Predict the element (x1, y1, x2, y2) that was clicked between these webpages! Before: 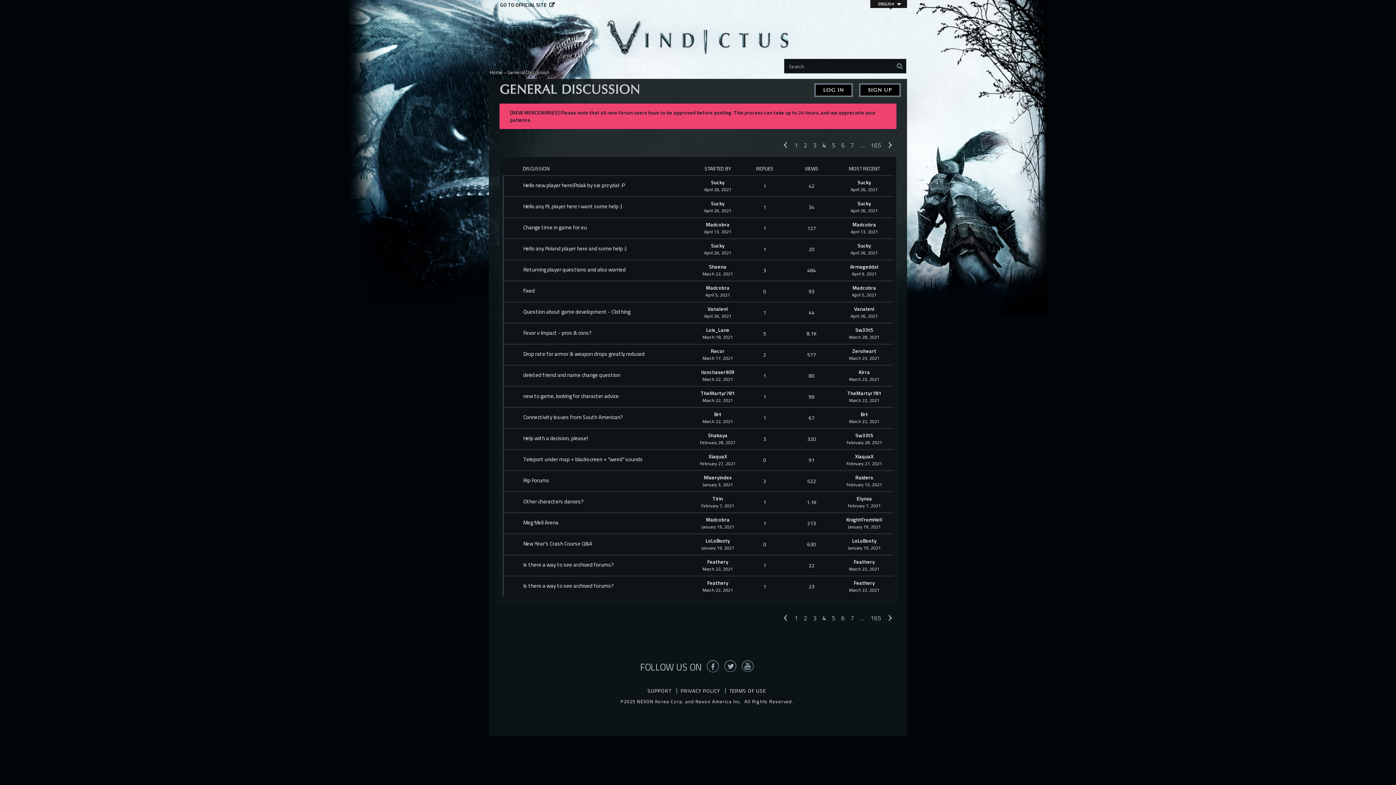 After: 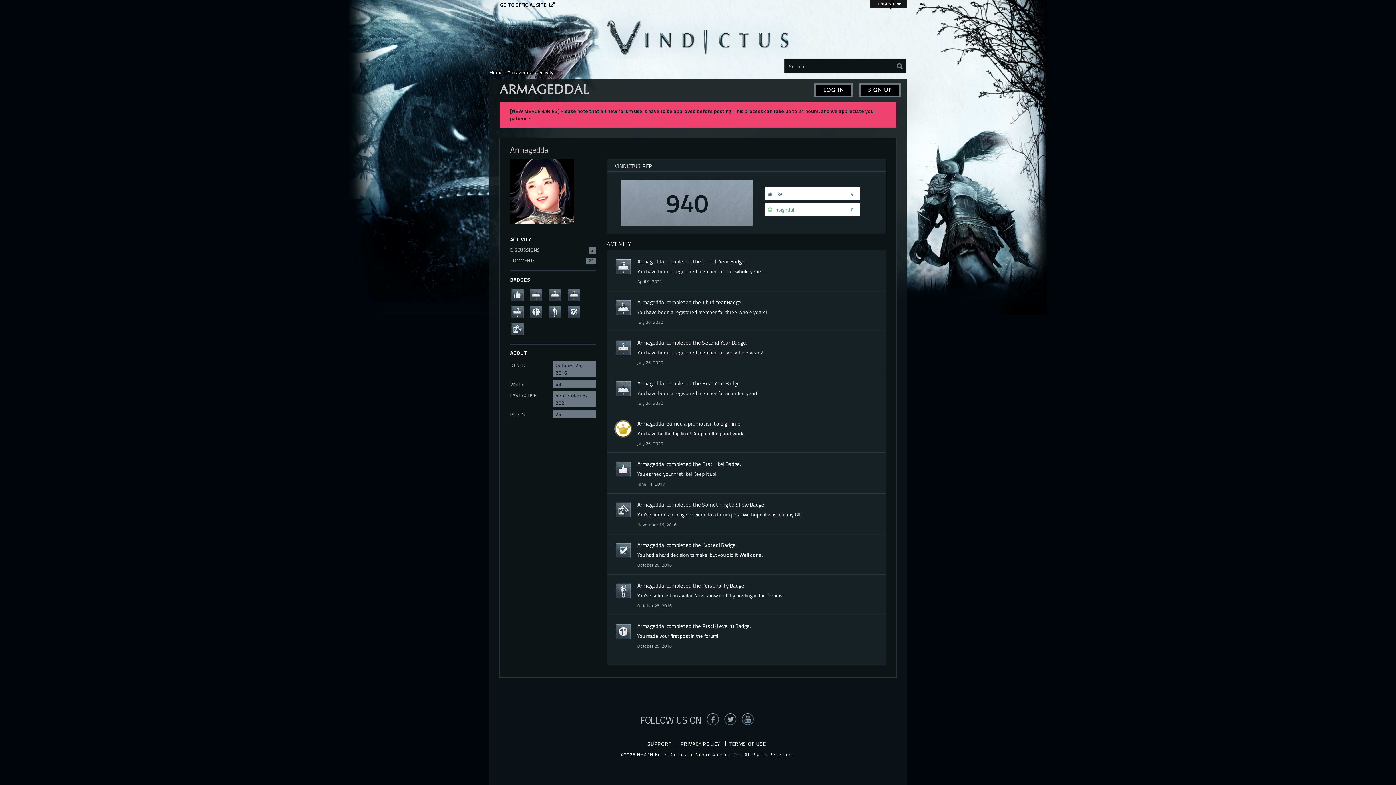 Action: label: Armageddal bbox: (850, 262, 878, 270)